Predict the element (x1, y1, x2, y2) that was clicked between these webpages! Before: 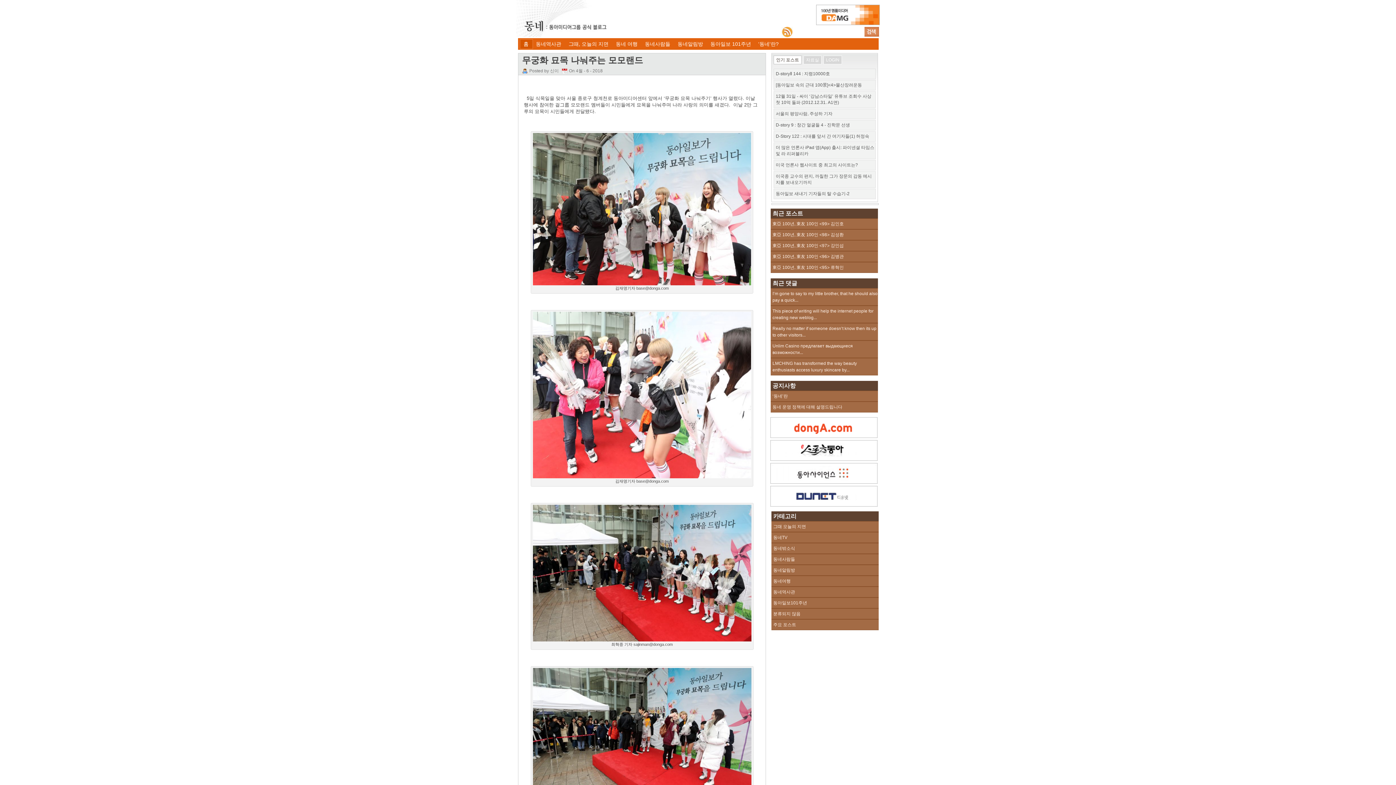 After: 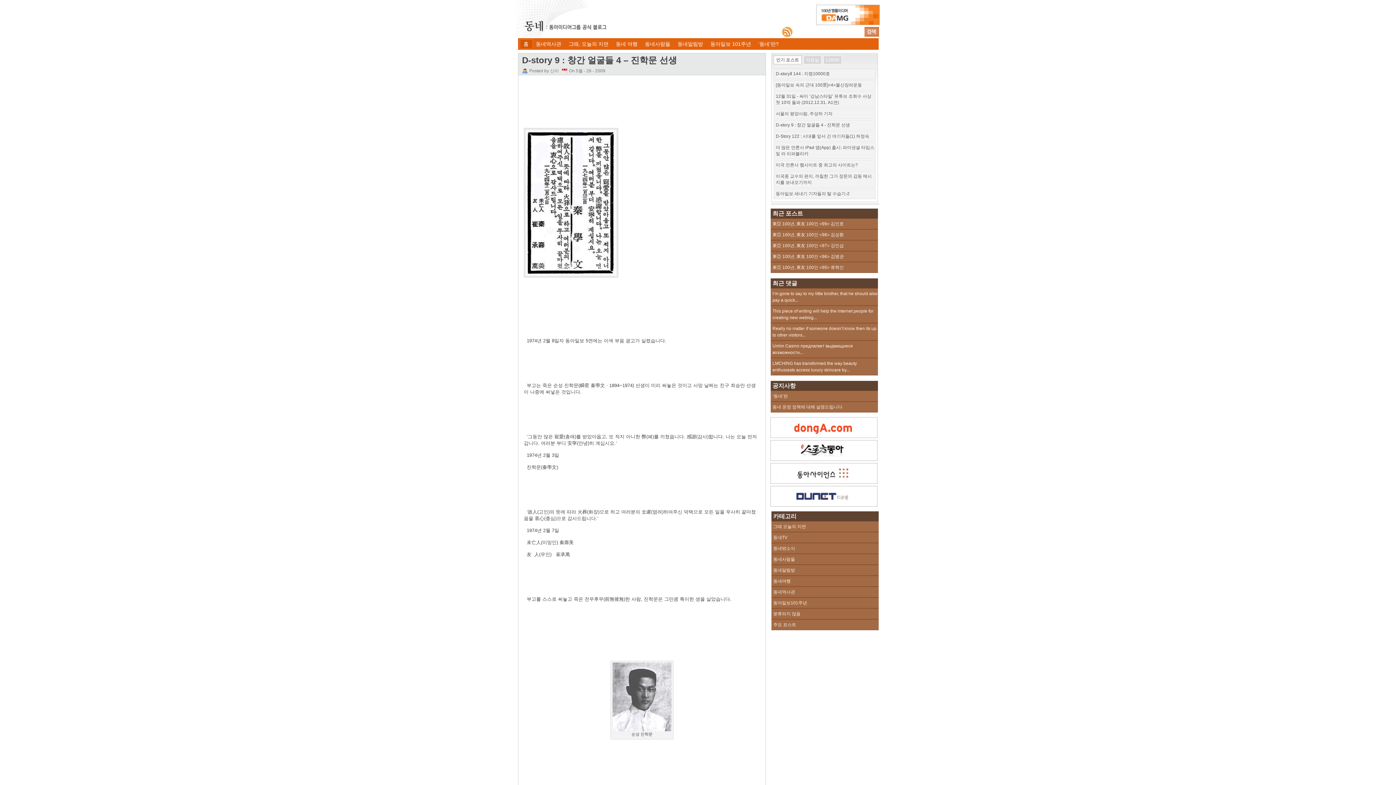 Action: bbox: (773, 120, 876, 130) label: D-story 9 : 창간 얼굴들 4 - 진학문 선생